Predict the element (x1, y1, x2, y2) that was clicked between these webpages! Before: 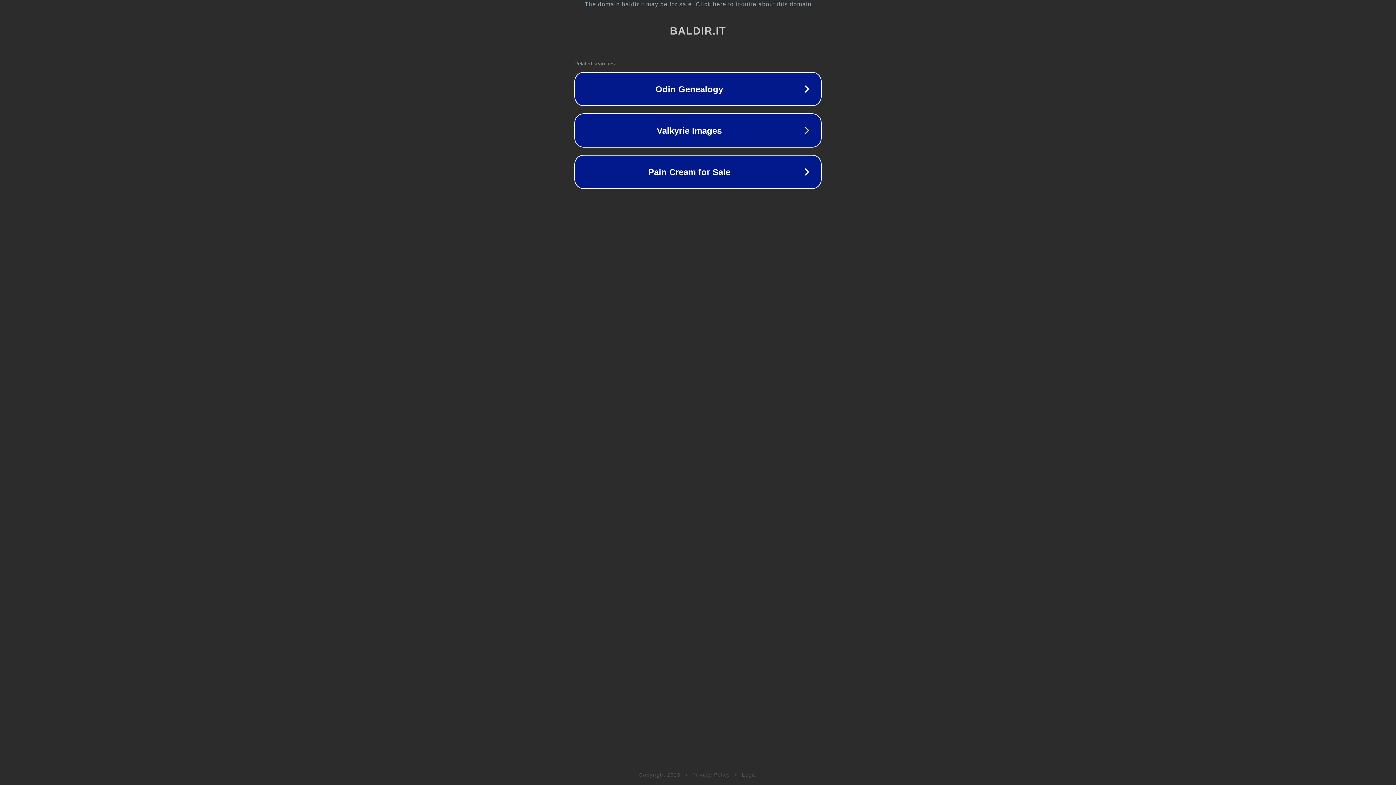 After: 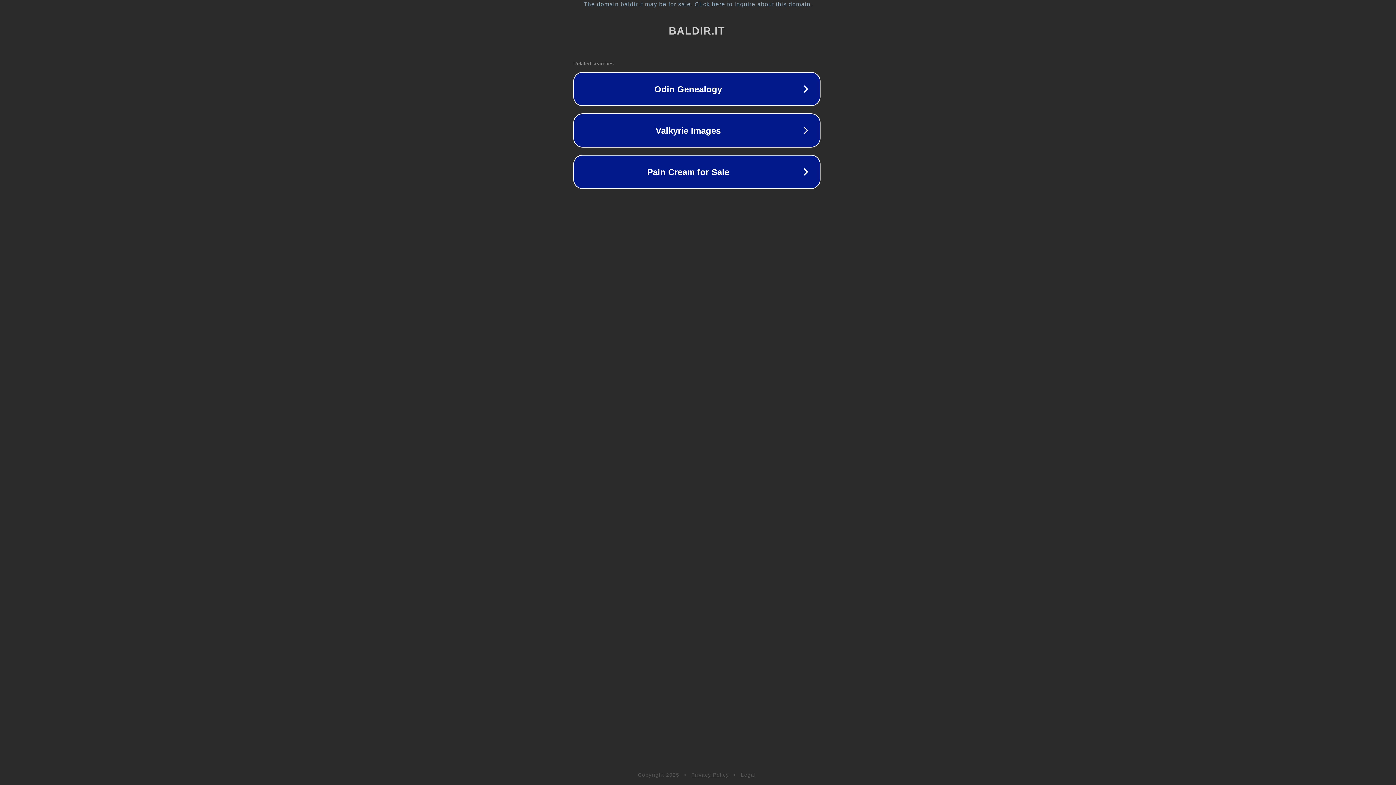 Action: bbox: (1, 1, 1397, 7) label: The domain baldir.it may be for sale. Click here to inquire about this domain.